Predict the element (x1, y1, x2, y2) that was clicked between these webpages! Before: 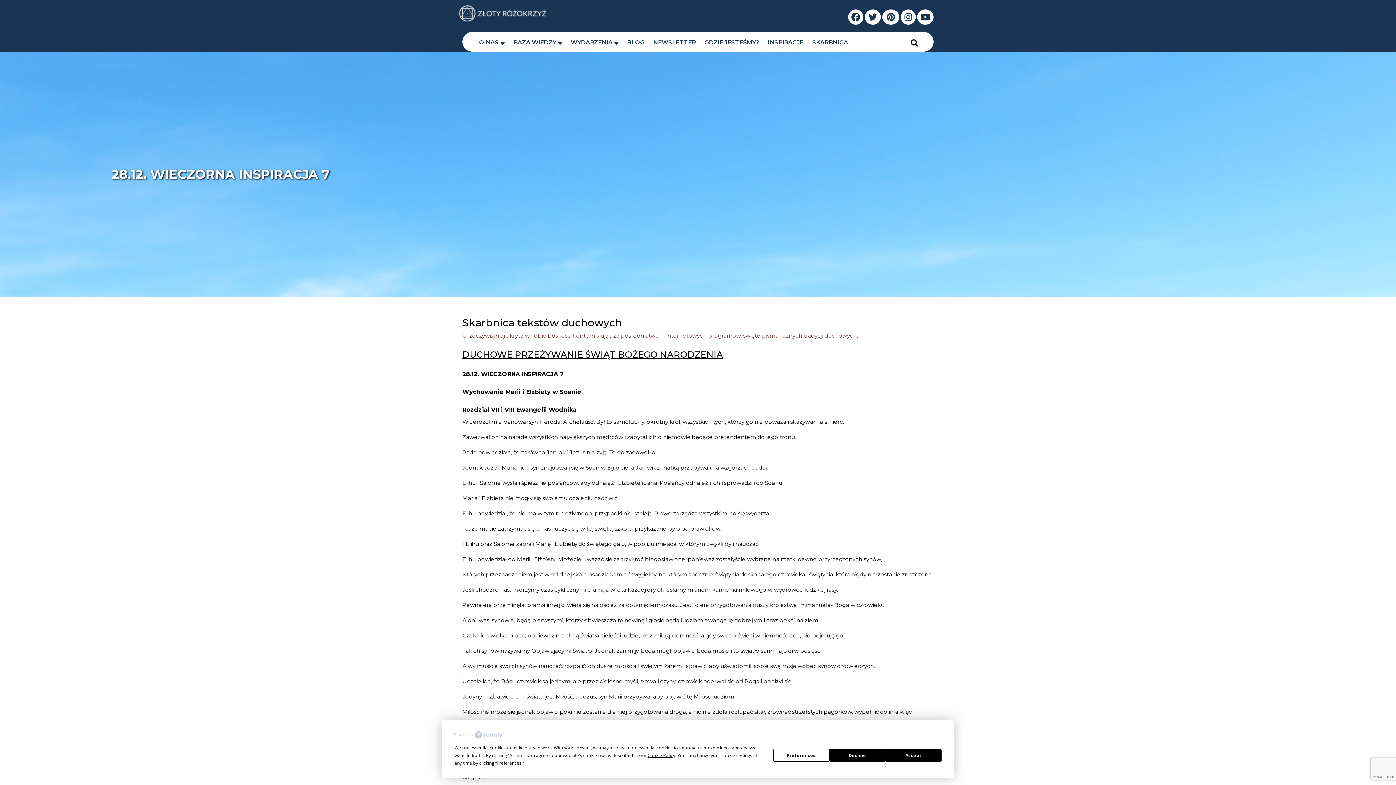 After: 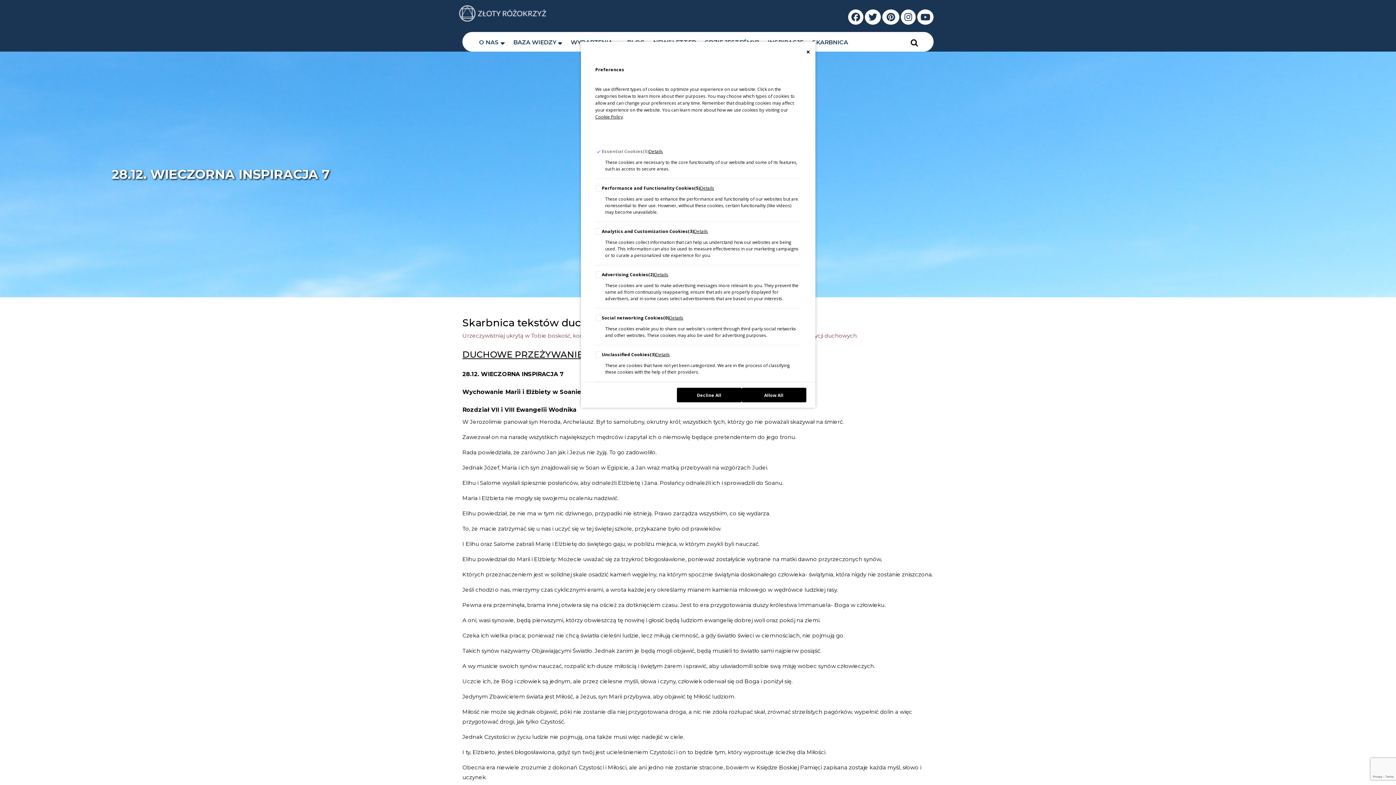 Action: bbox: (496, 760, 521, 766) label: Preferences